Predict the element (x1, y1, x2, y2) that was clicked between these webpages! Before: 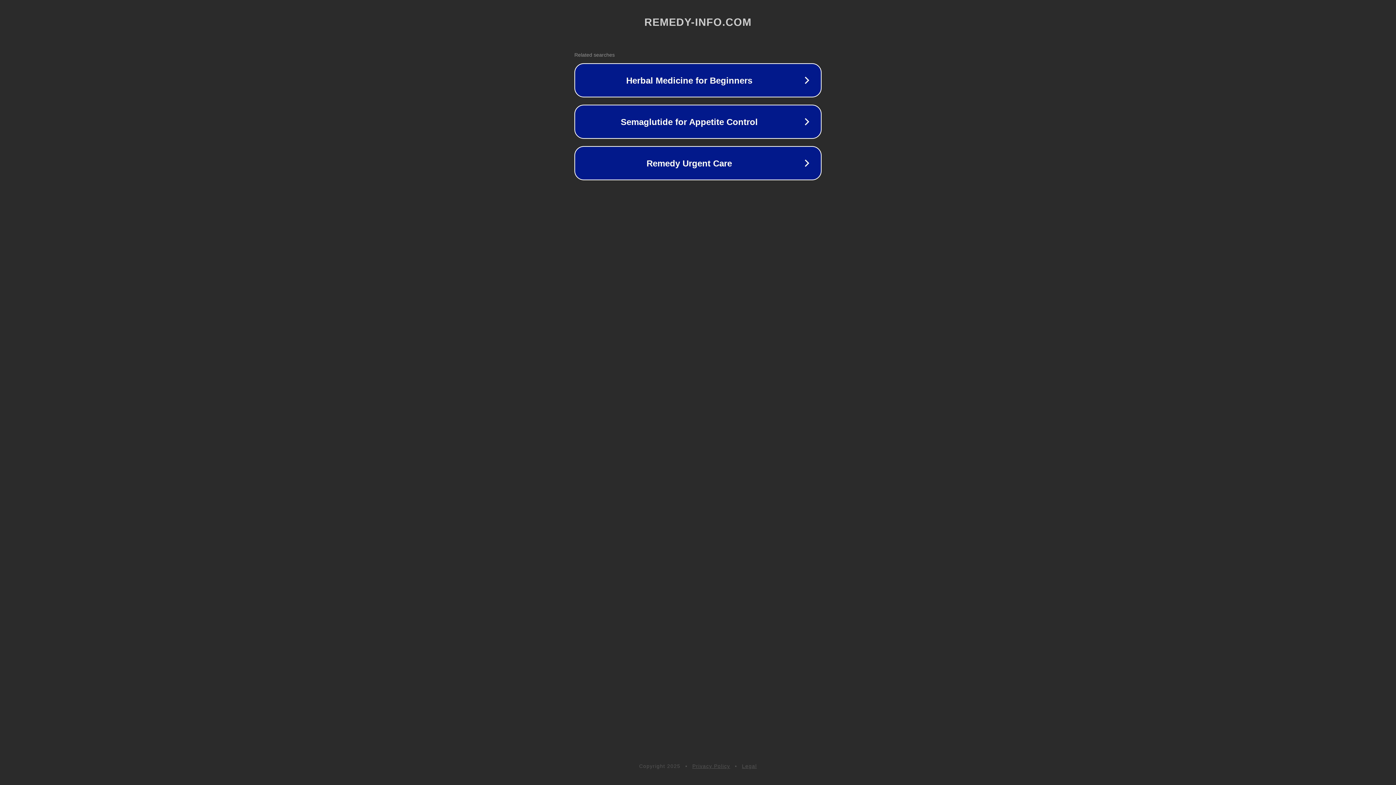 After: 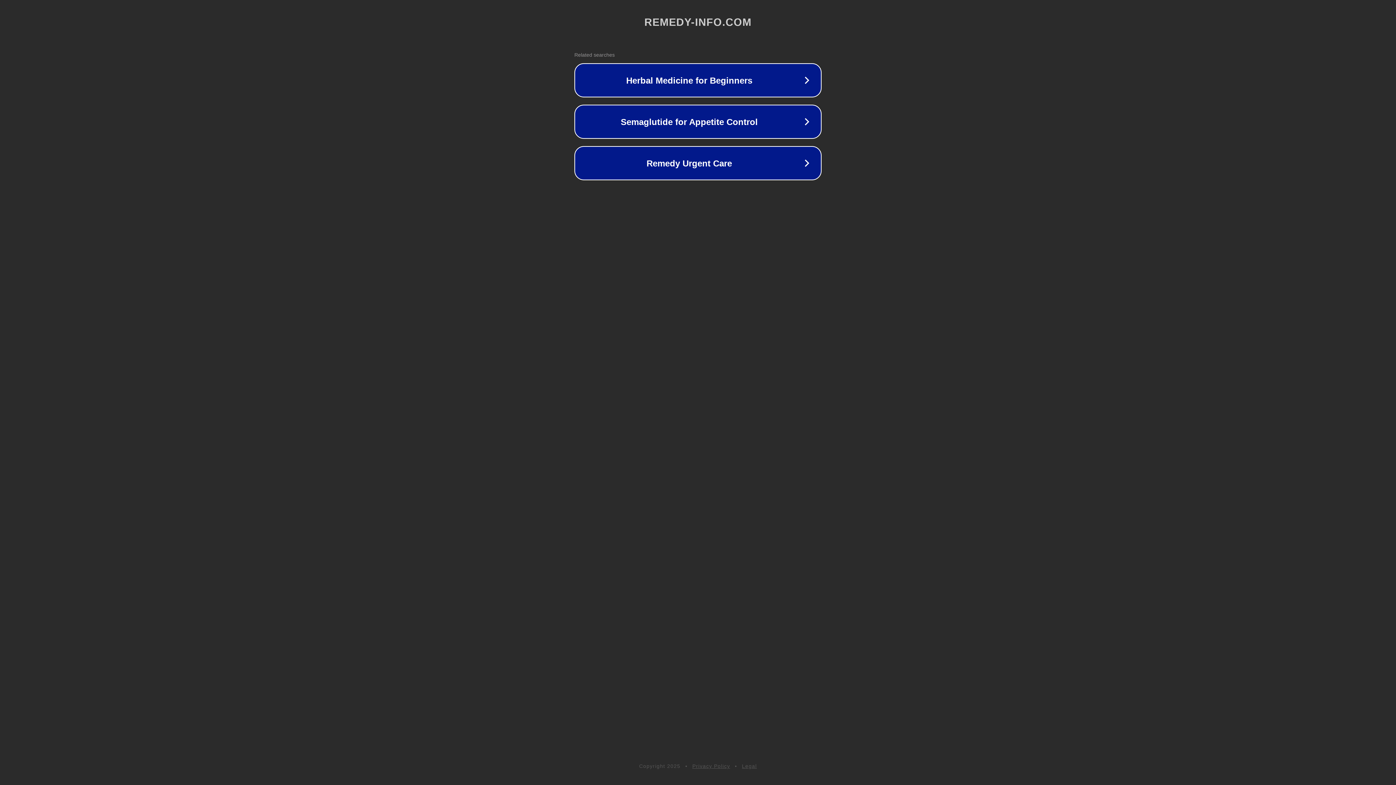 Action: label: Privacy Policy bbox: (692, 763, 730, 769)